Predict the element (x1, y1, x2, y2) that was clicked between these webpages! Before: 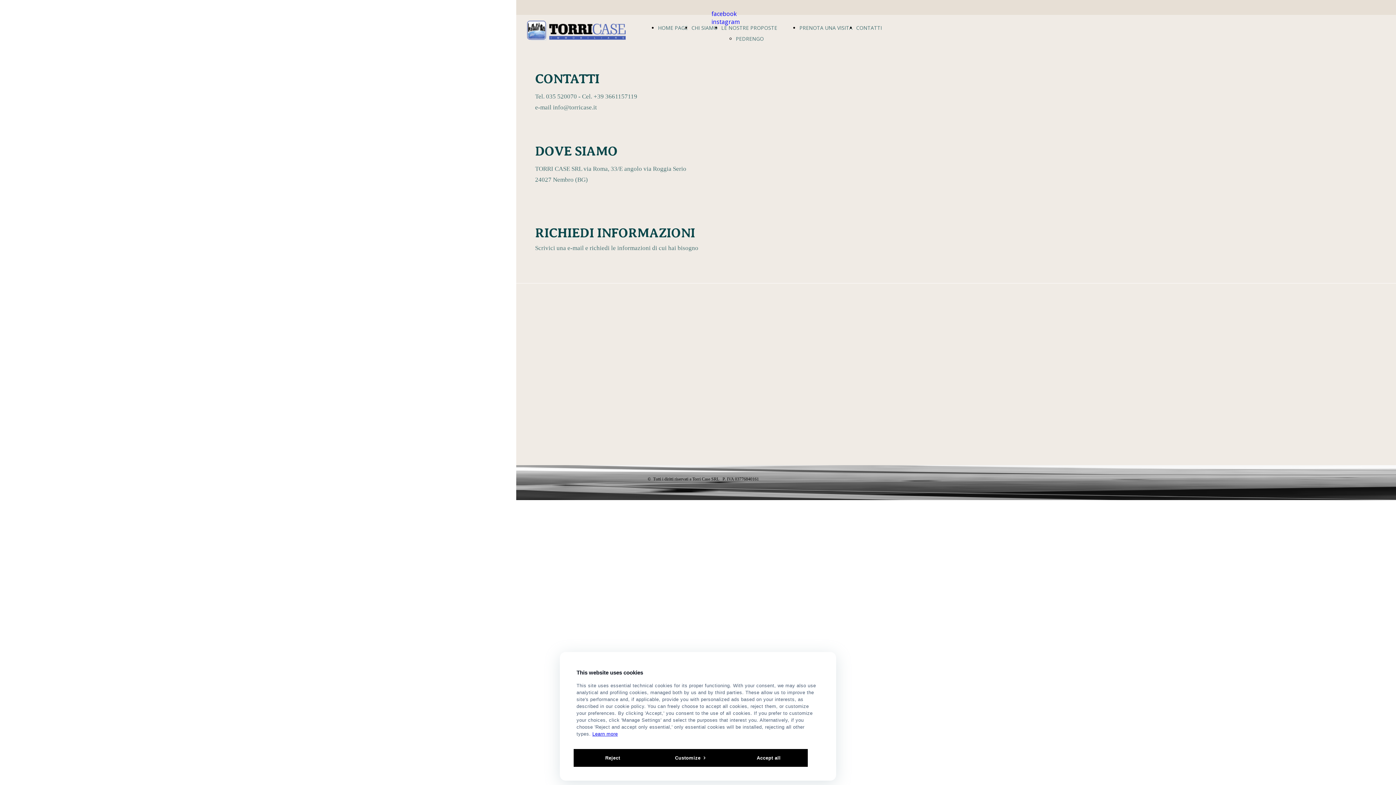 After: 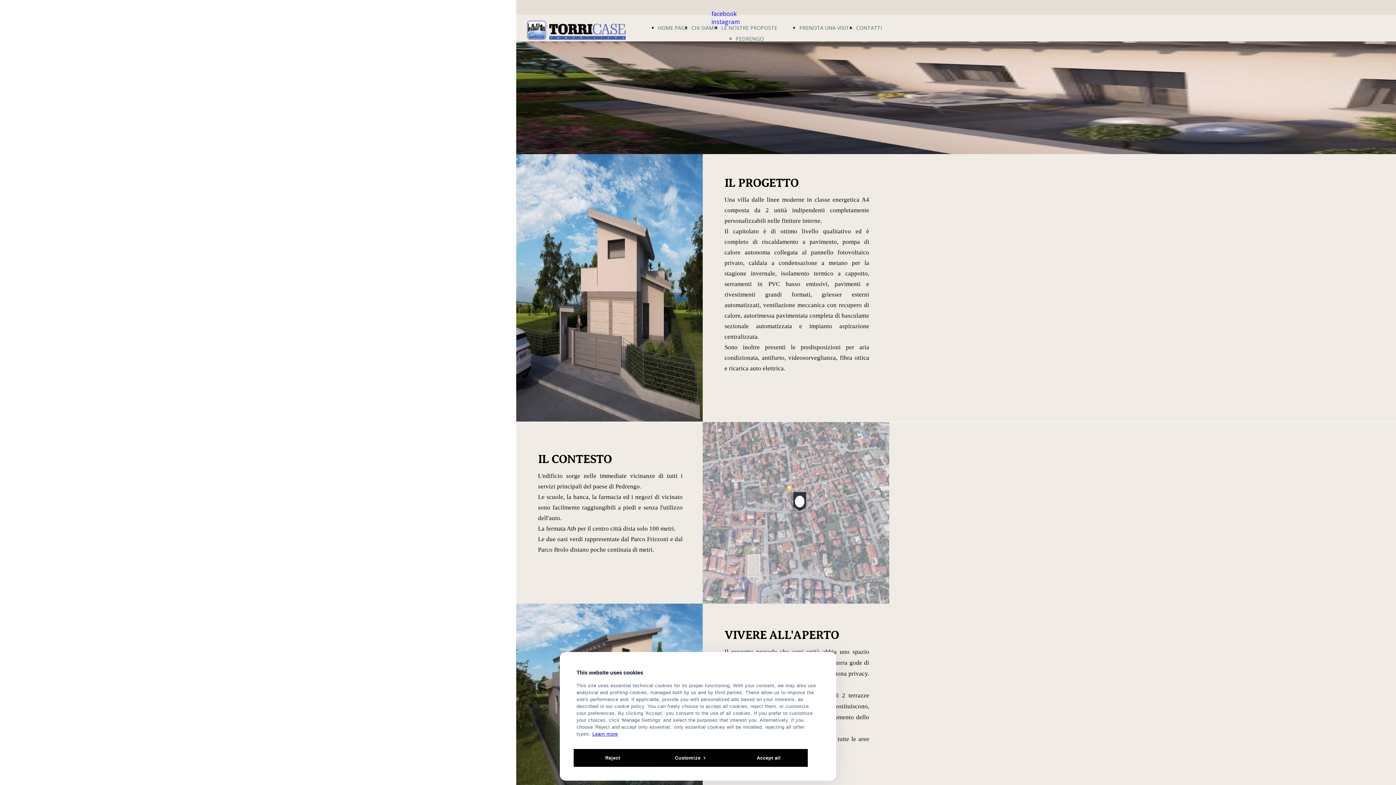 Action: label: PEDRENGO bbox: (736, 35, 764, 42)